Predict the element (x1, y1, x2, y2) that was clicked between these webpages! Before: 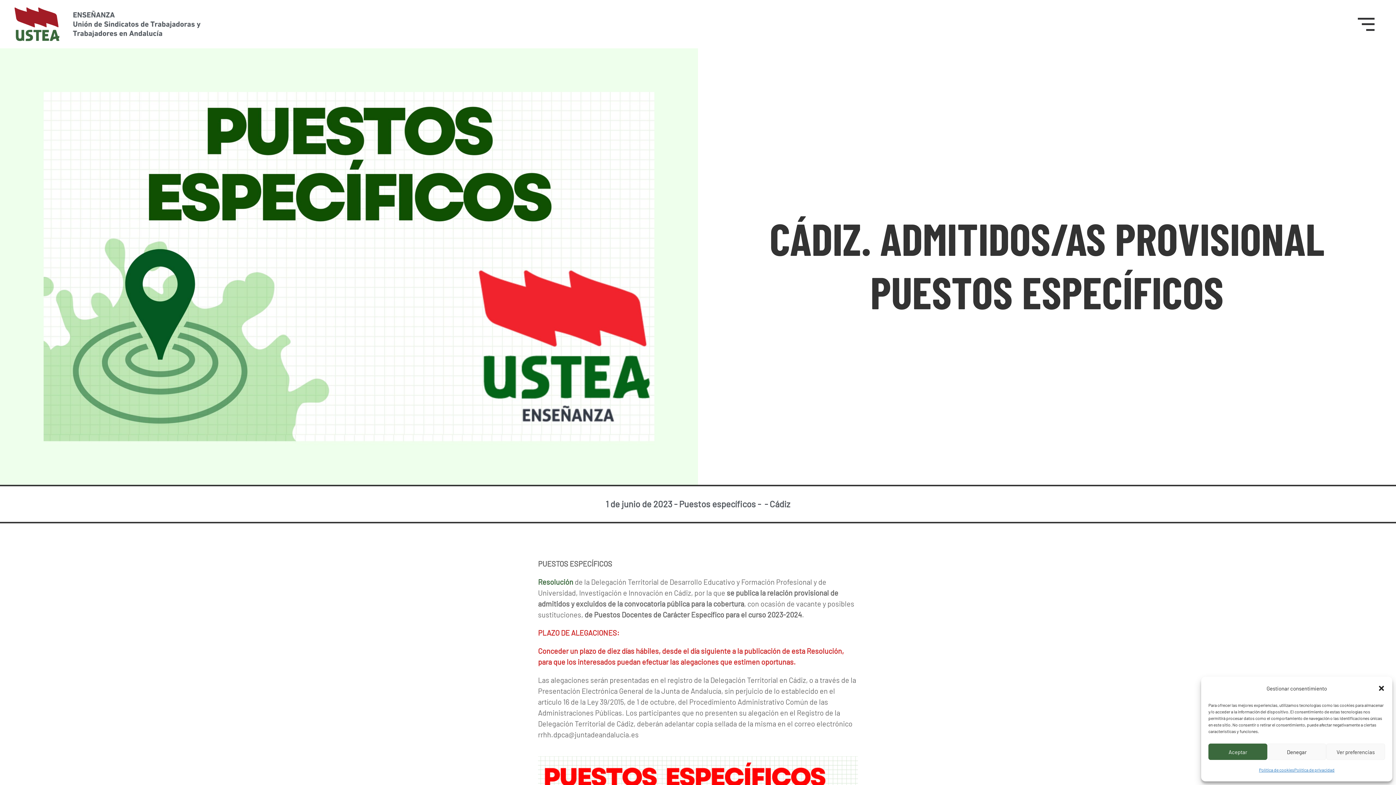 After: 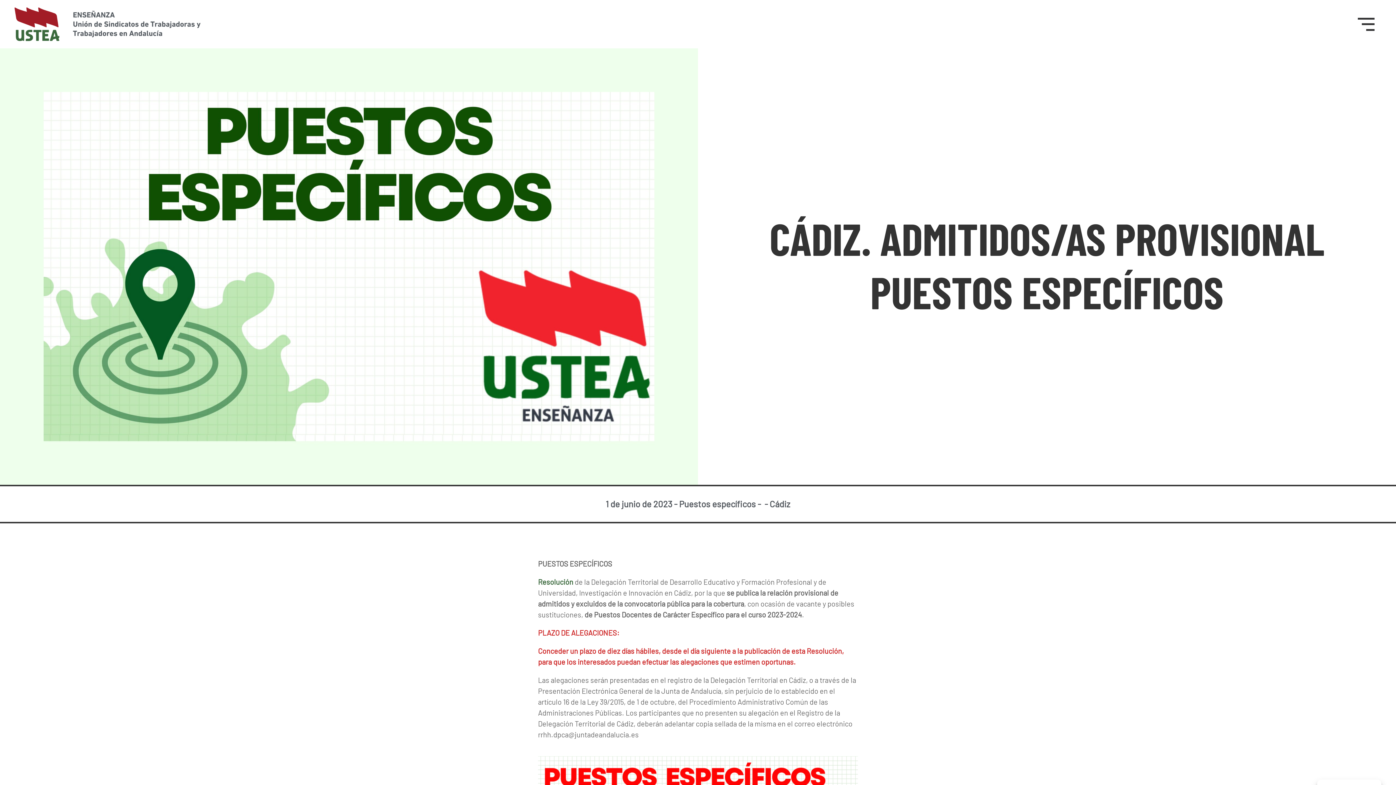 Action: label: Aceptar bbox: (1208, 744, 1267, 760)